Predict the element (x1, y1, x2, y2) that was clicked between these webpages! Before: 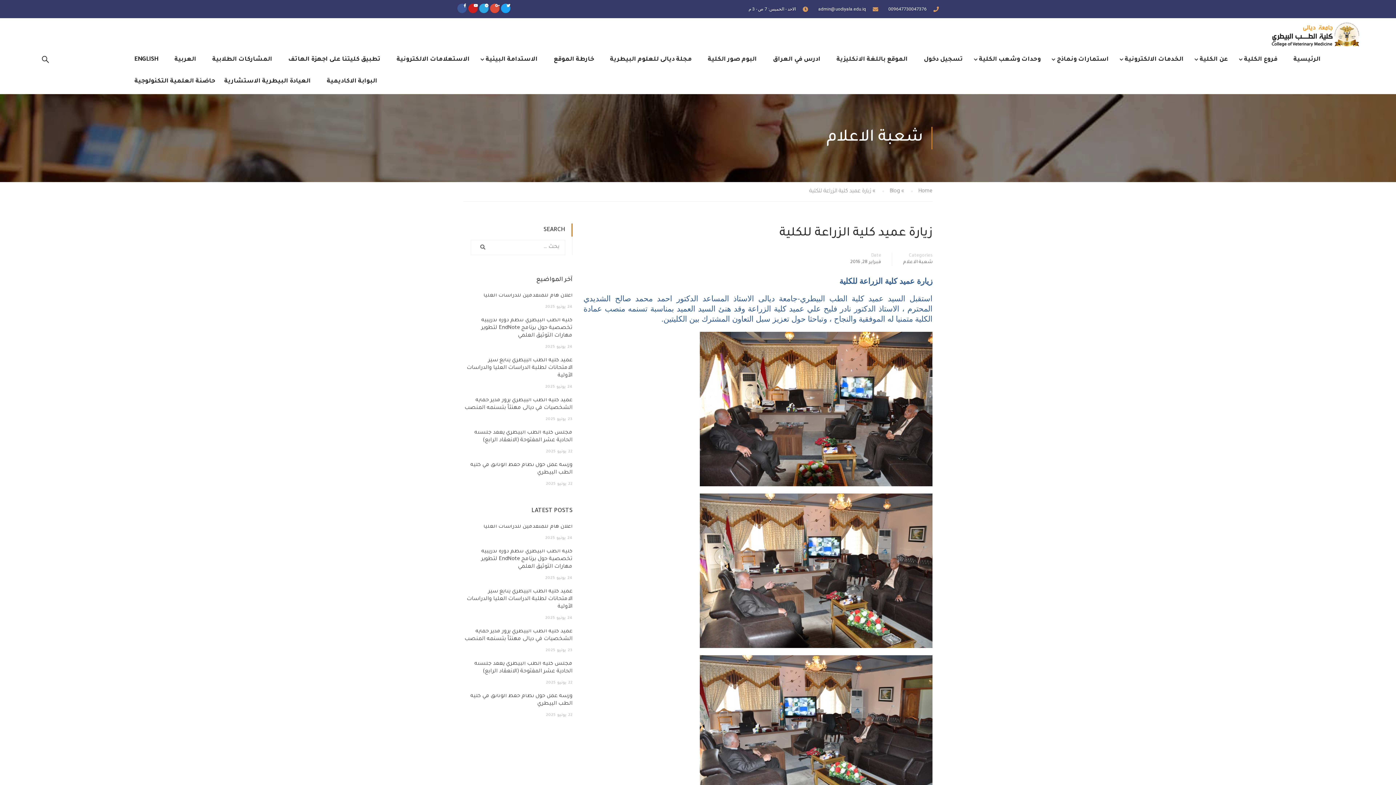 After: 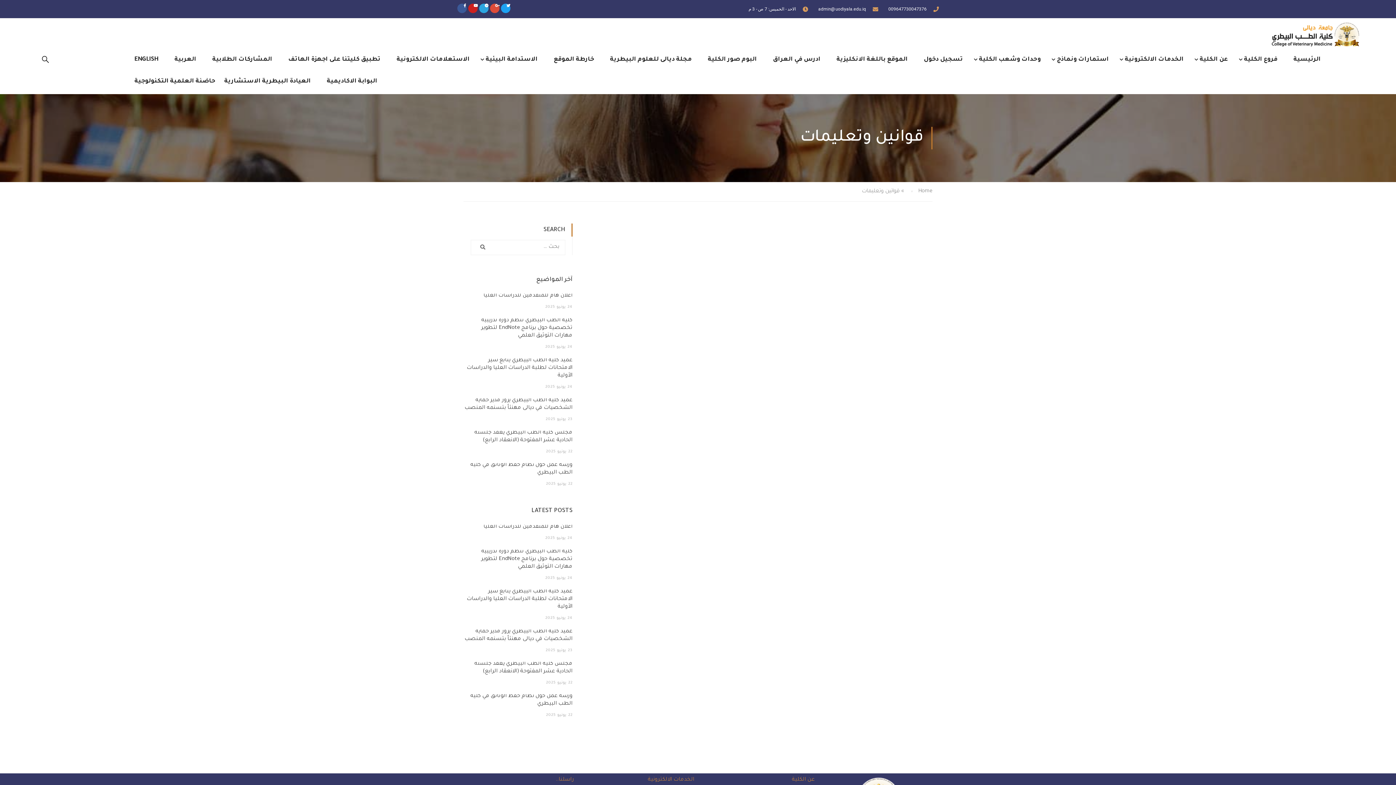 Action: label: وحدات وشعب الكلية bbox: (972, 48, 1048, 70)